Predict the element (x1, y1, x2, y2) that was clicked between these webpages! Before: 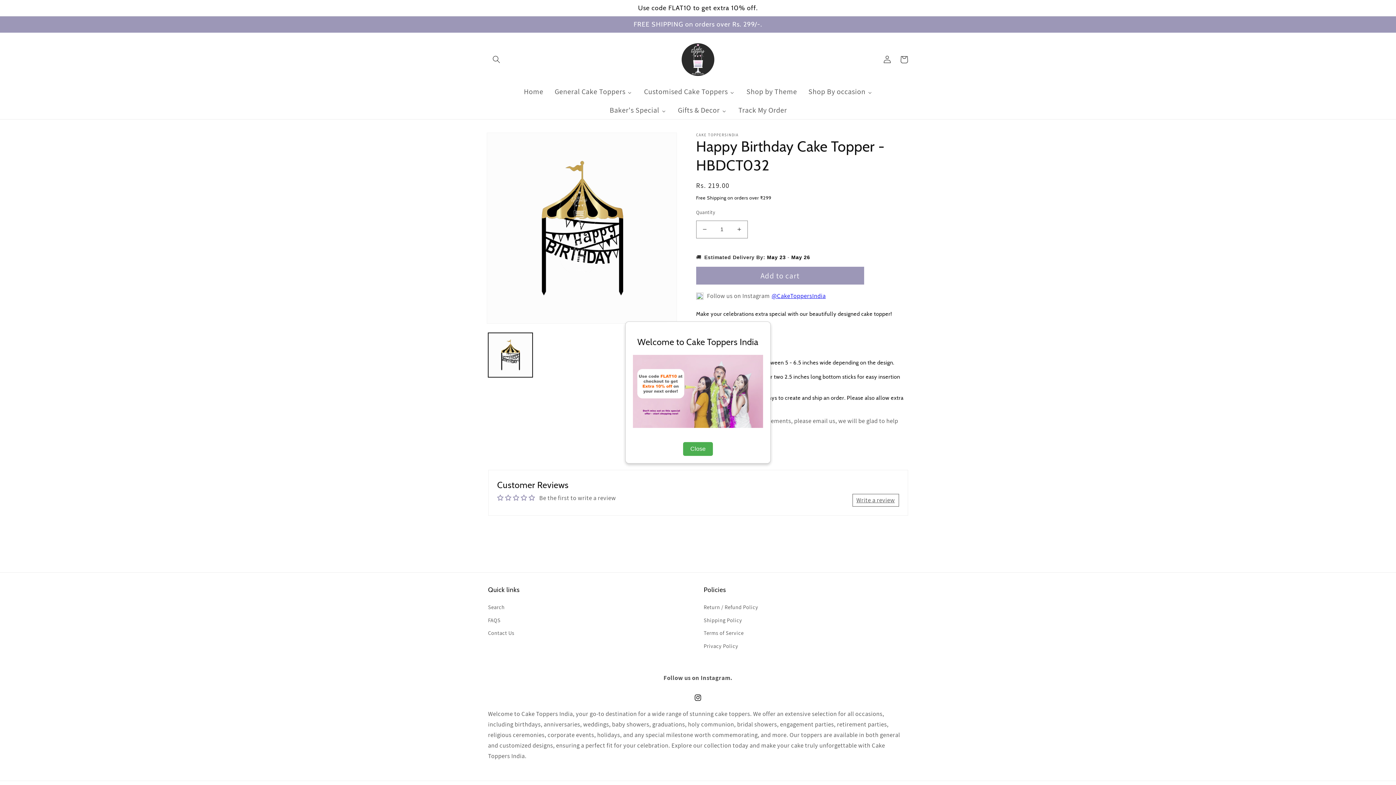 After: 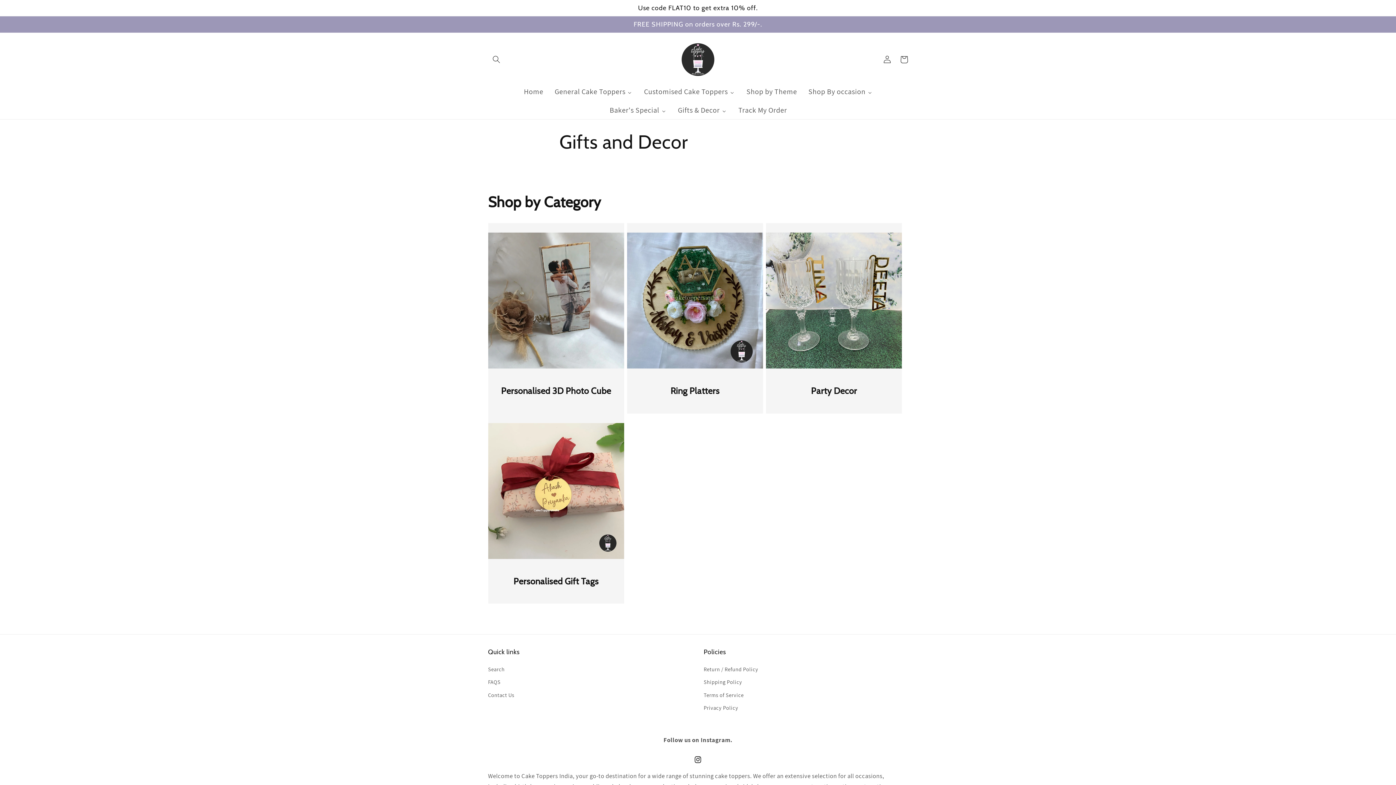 Action: label: Gifts & Decor bbox: (672, 101, 732, 119)